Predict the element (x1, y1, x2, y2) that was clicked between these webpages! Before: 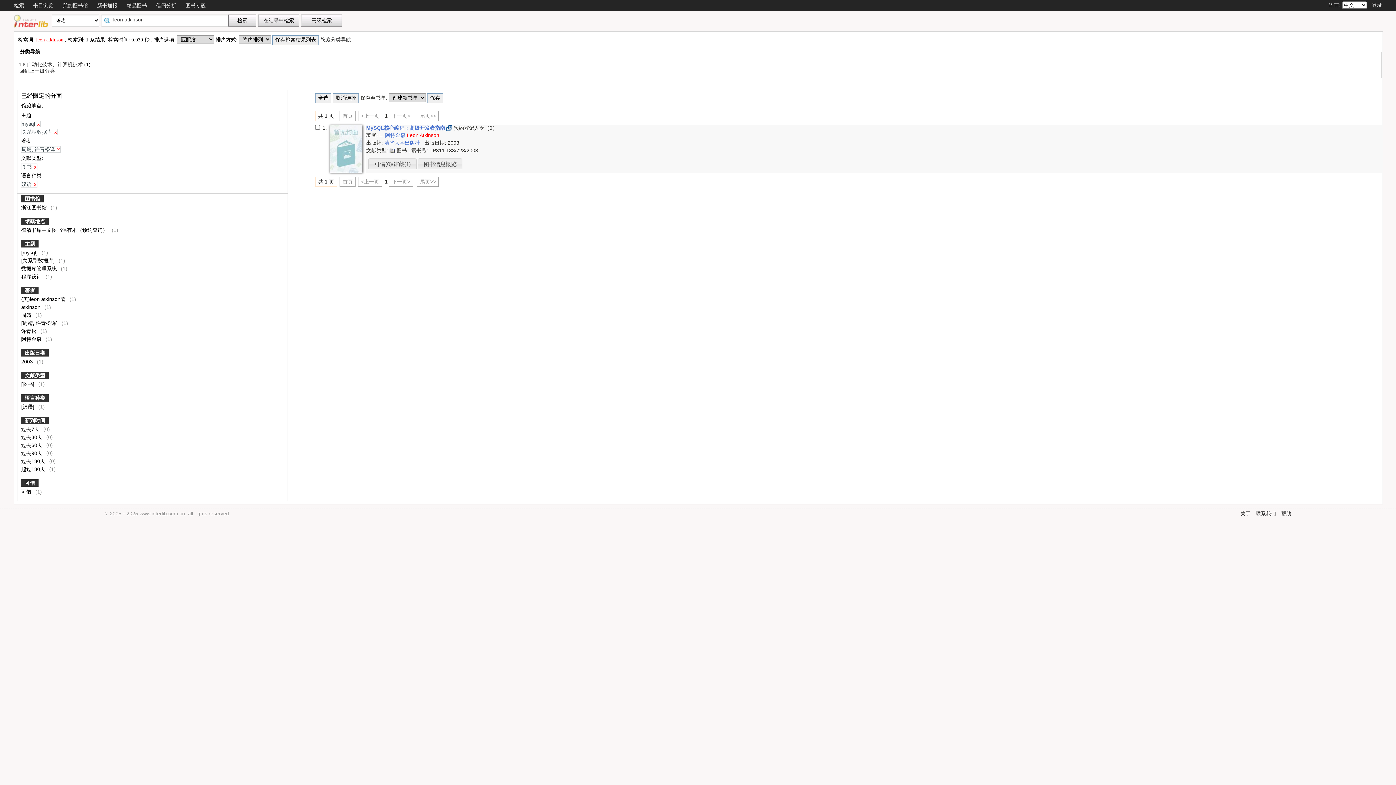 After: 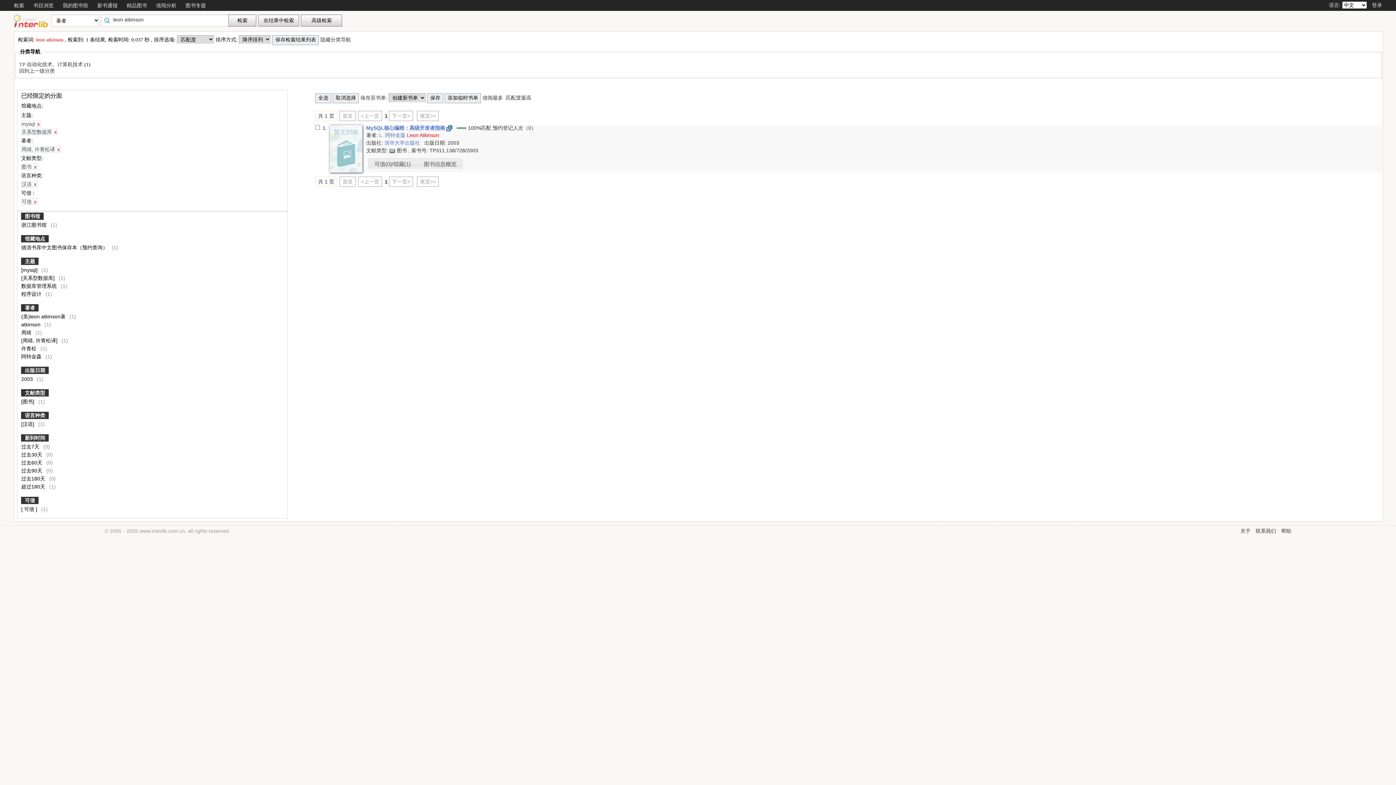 Action: label: 可借  bbox: (21, 488, 32, 494)